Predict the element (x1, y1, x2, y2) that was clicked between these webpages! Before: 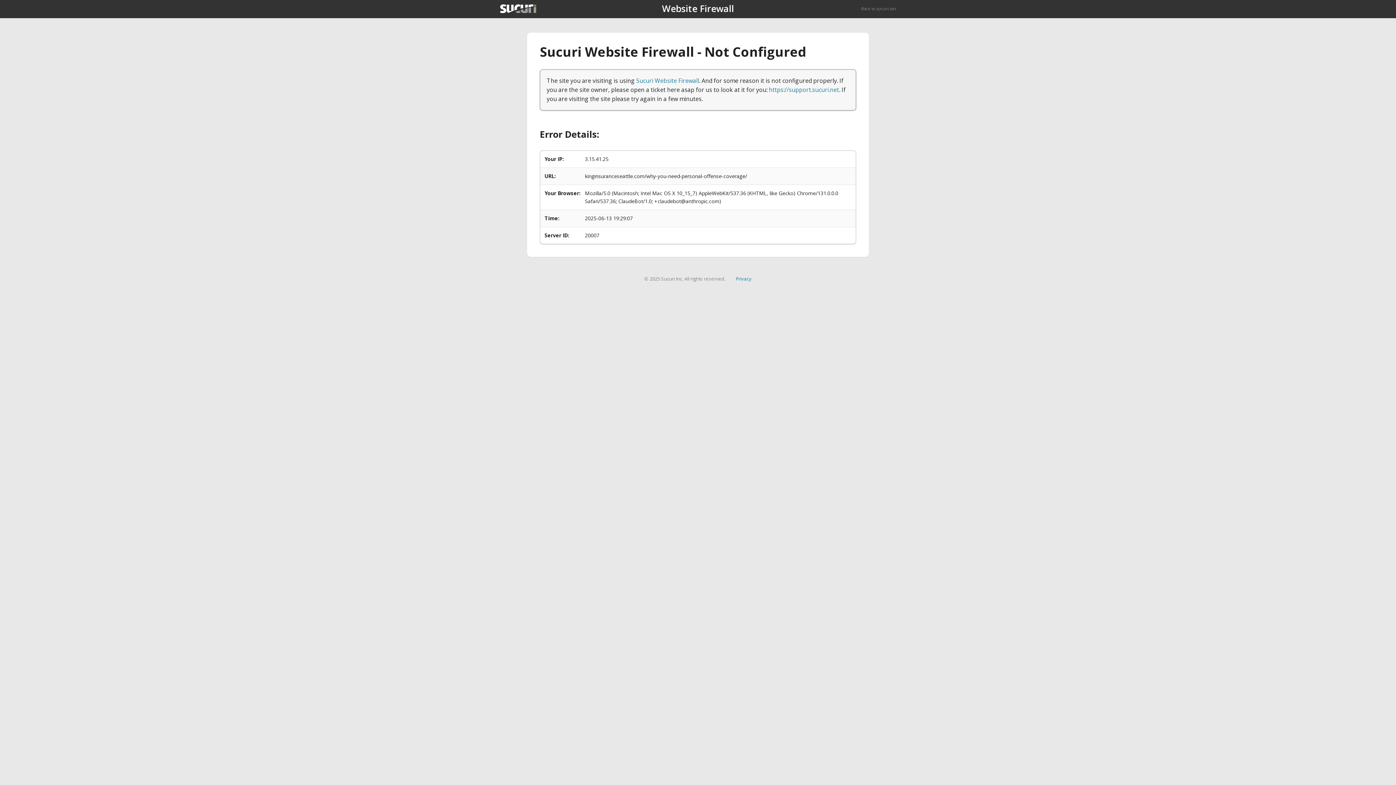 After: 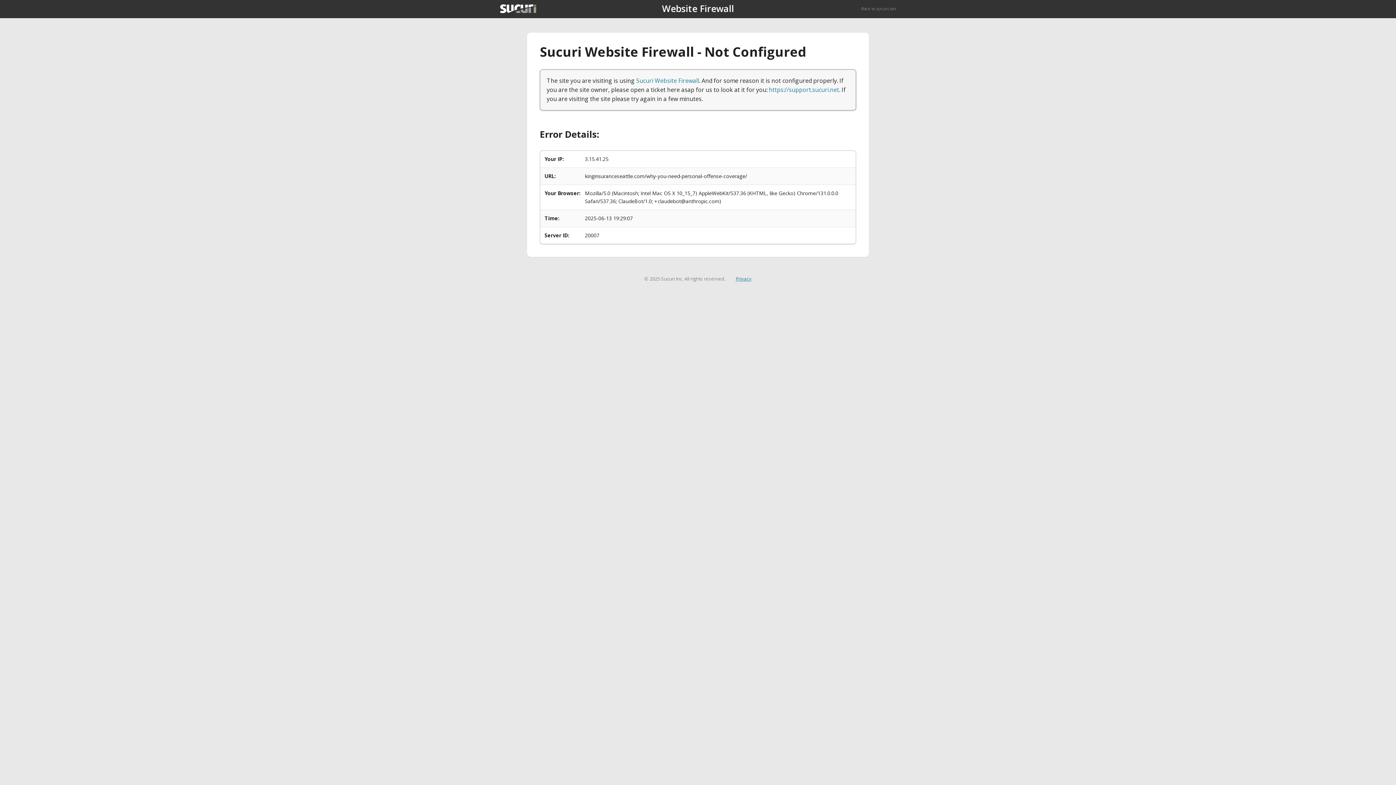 Action: bbox: (735, 275, 751, 282) label: Privacy